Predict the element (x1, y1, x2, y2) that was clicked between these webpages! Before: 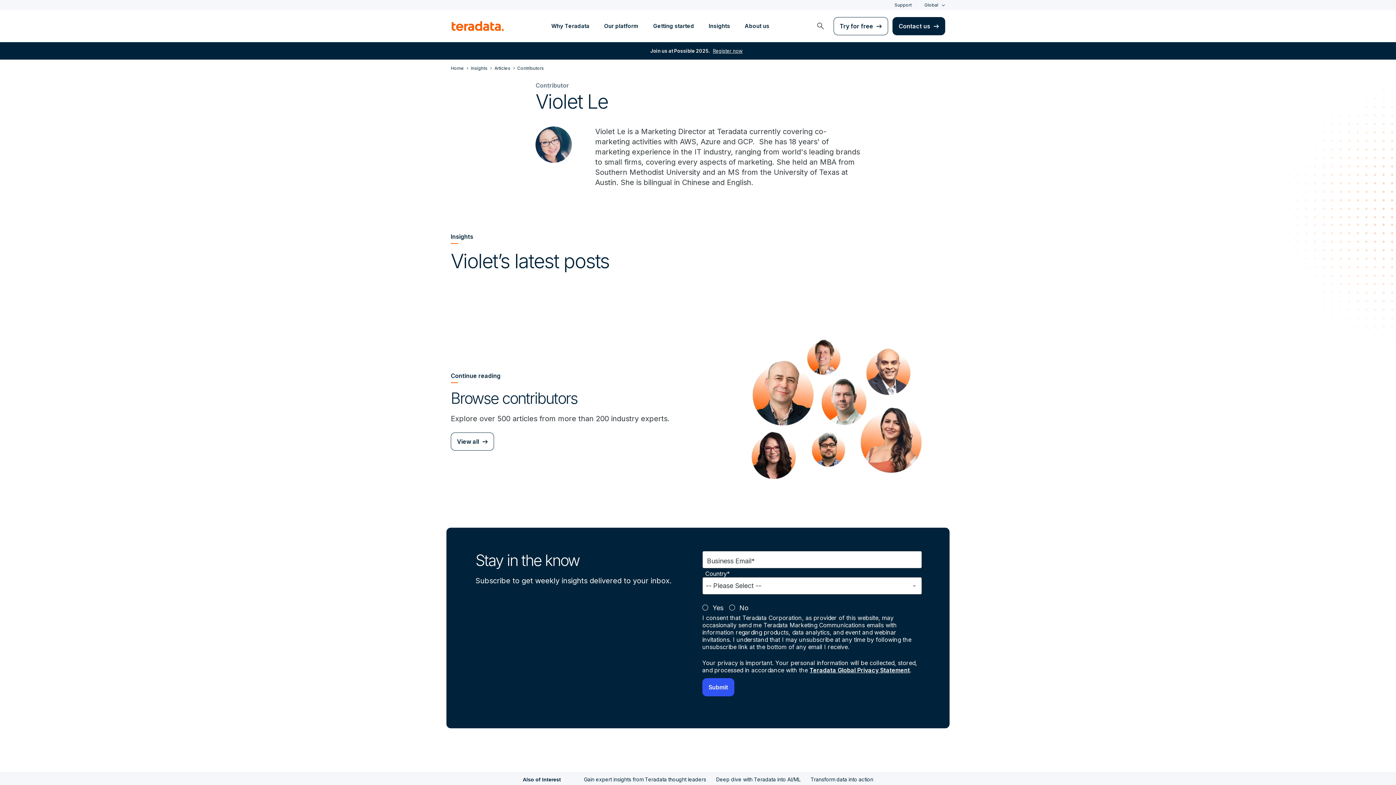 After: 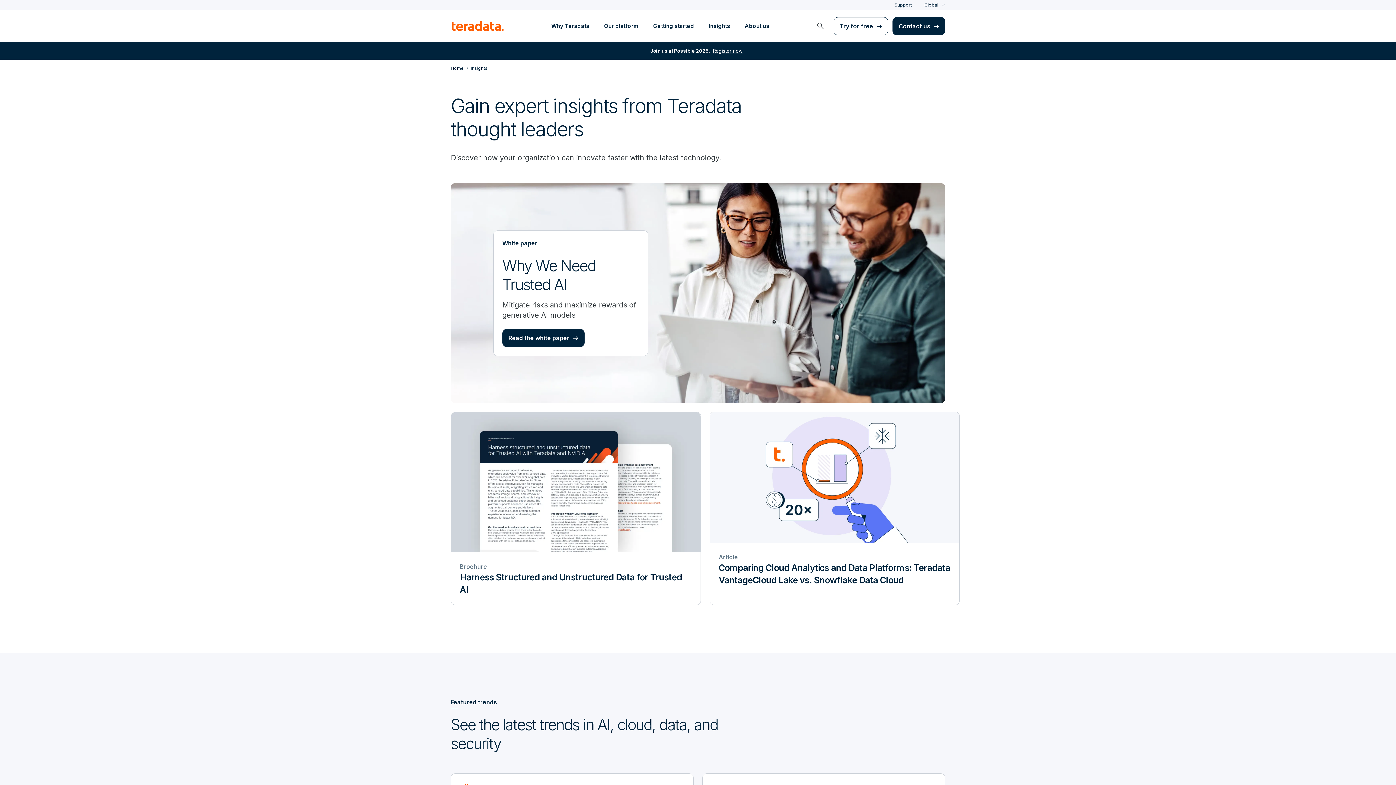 Action: label: Insights bbox: (701, 21, 737, 30)